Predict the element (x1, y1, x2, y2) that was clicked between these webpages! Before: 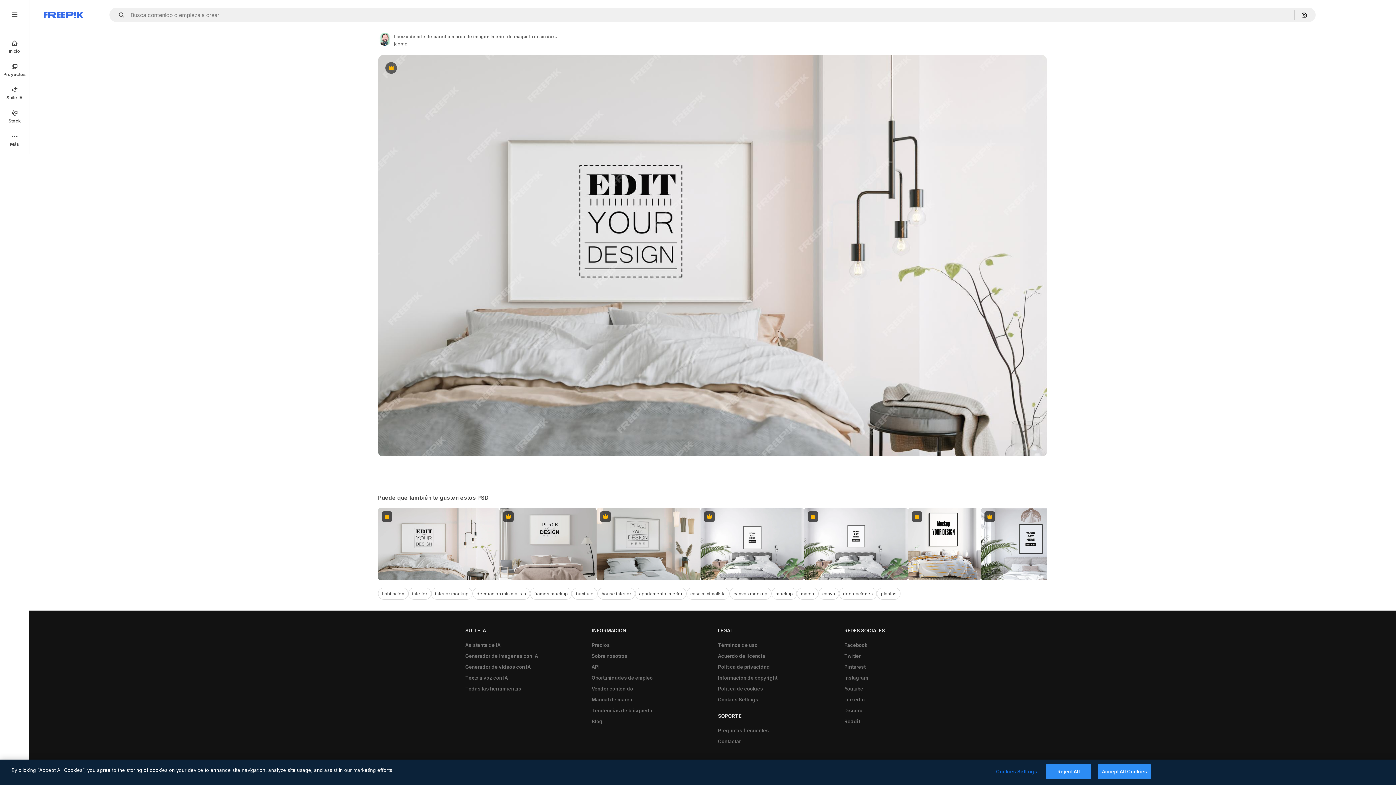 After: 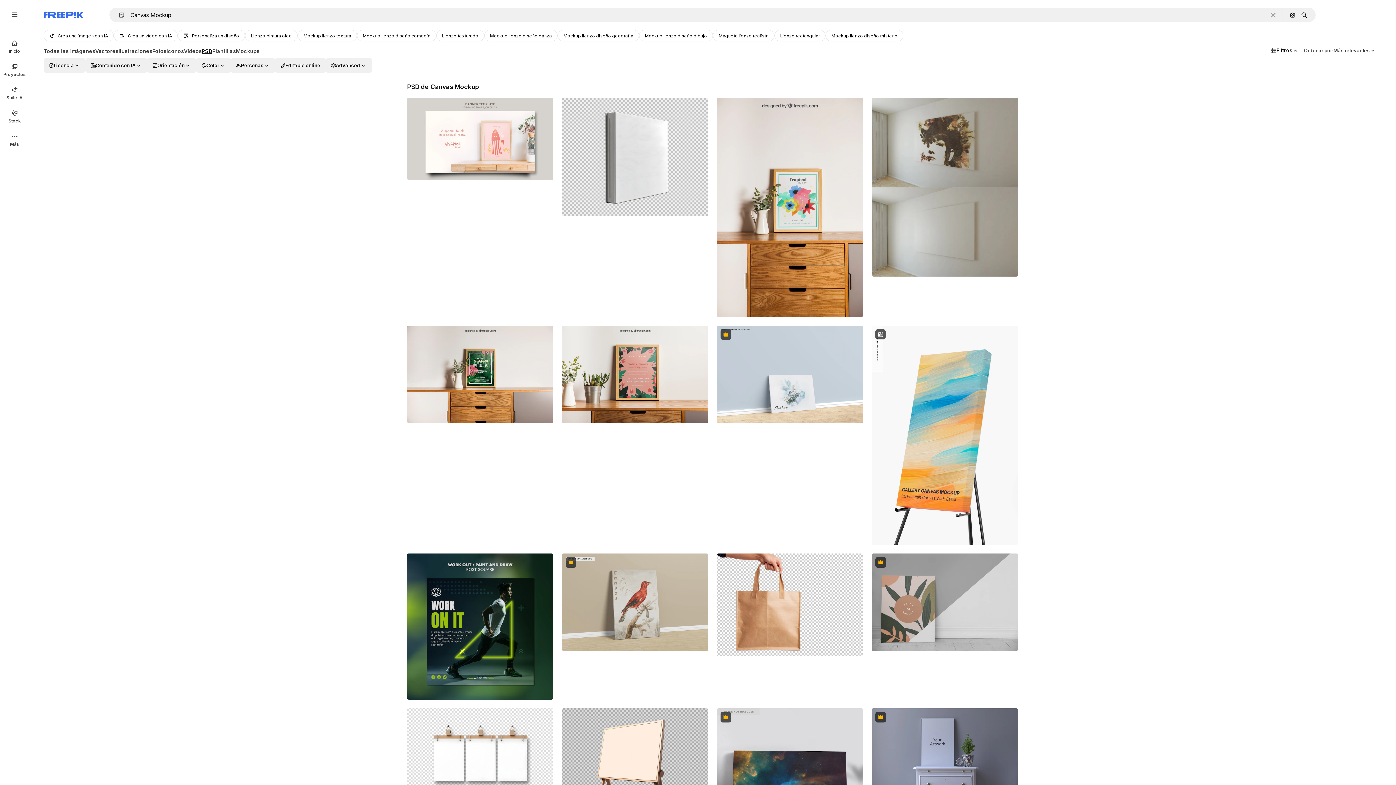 Action: bbox: (729, 588, 771, 600) label: canvas mockup